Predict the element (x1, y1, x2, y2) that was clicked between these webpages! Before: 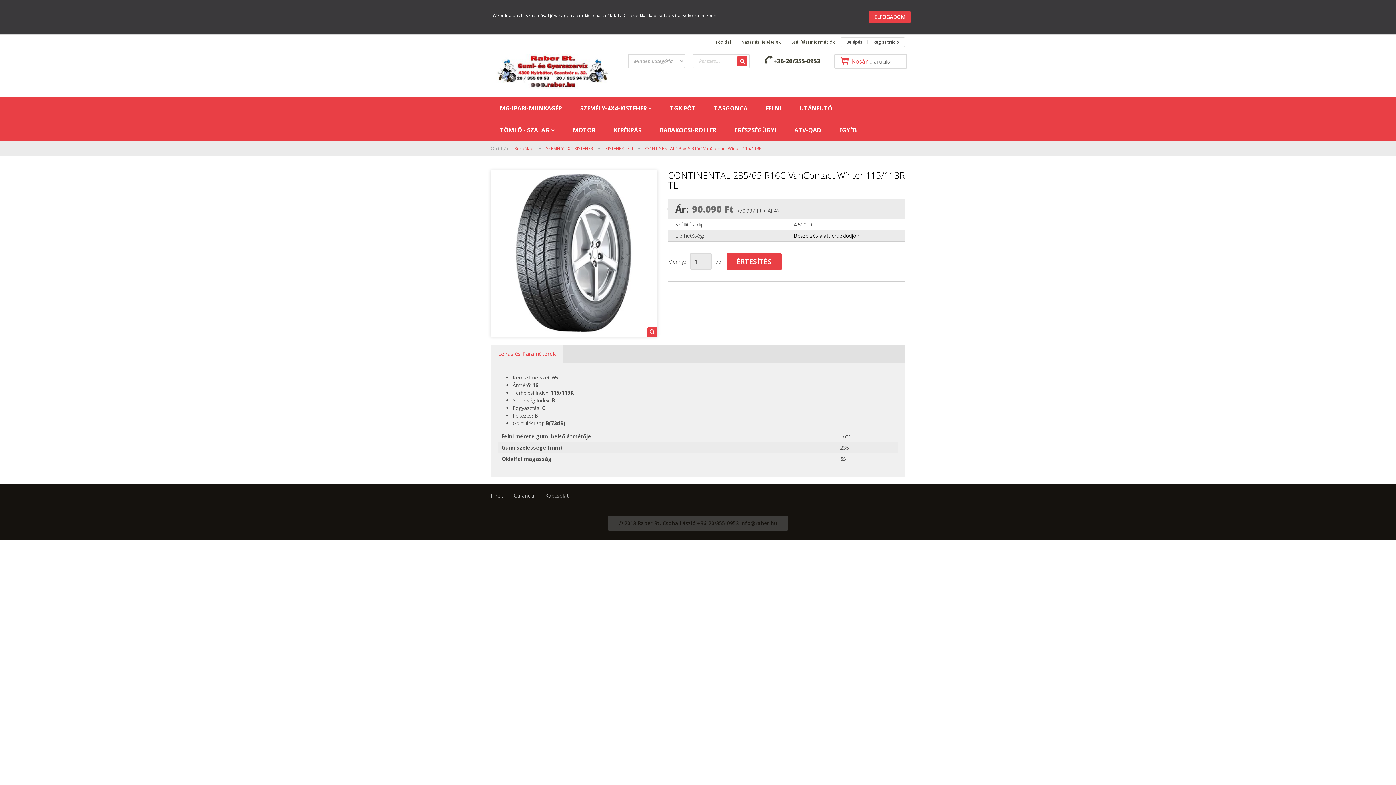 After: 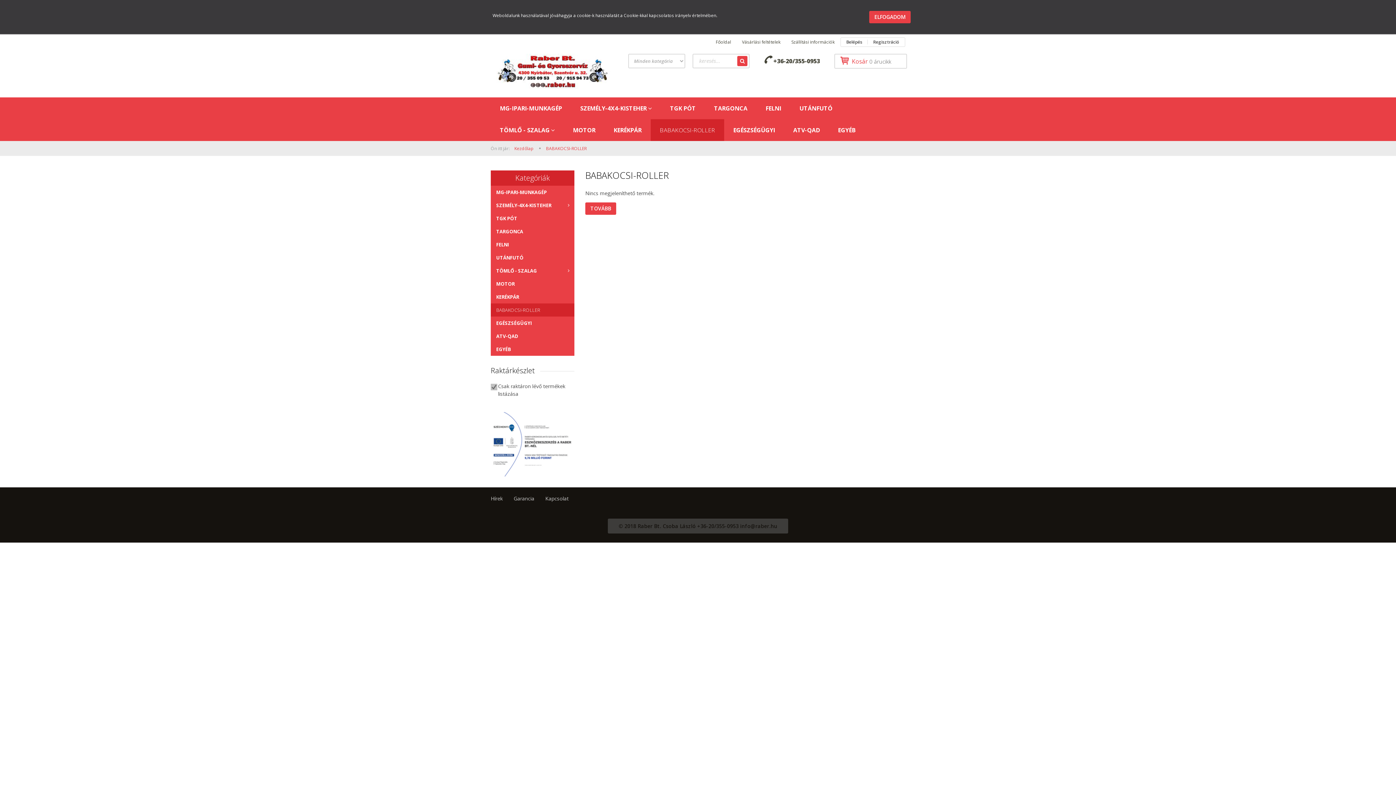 Action: label: BABAKOCSI-ROLLER bbox: (650, 119, 725, 141)